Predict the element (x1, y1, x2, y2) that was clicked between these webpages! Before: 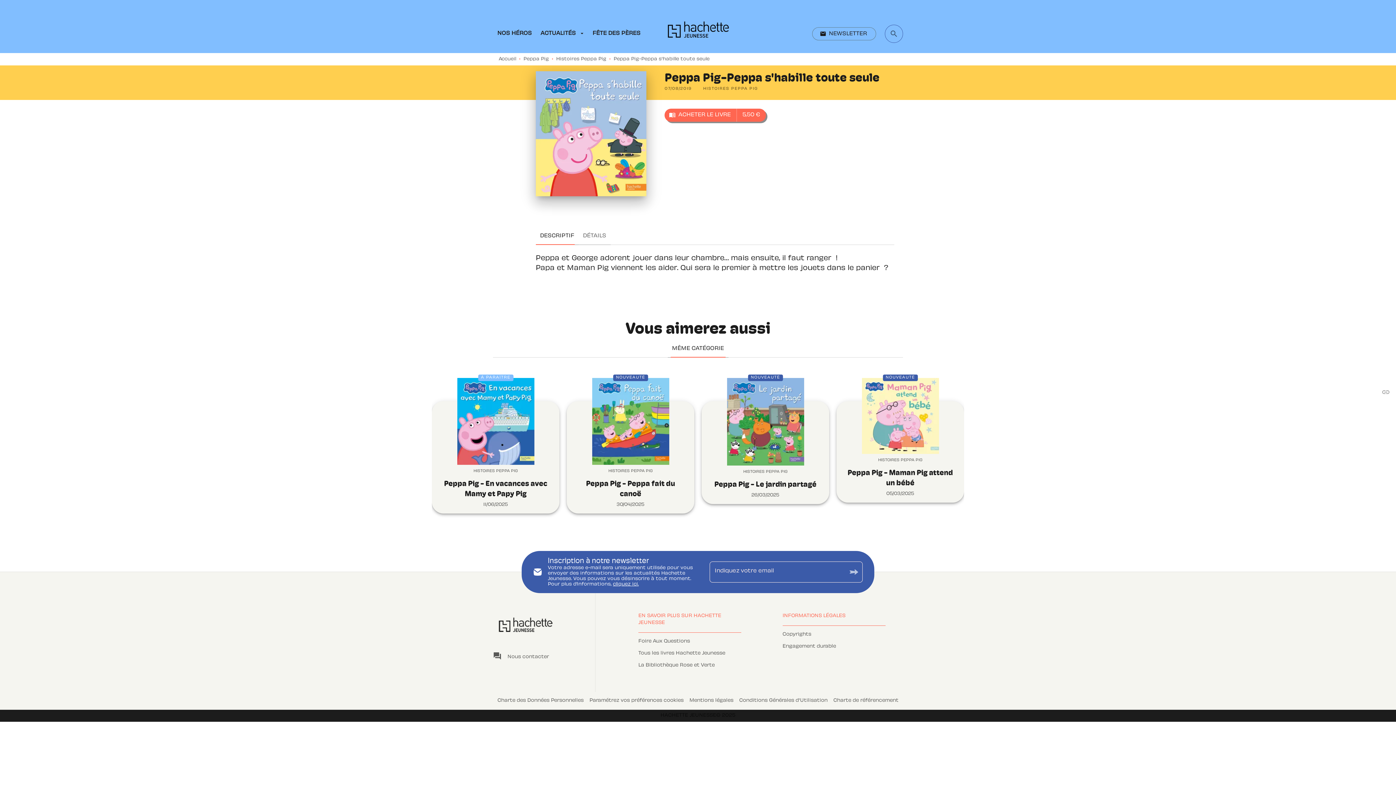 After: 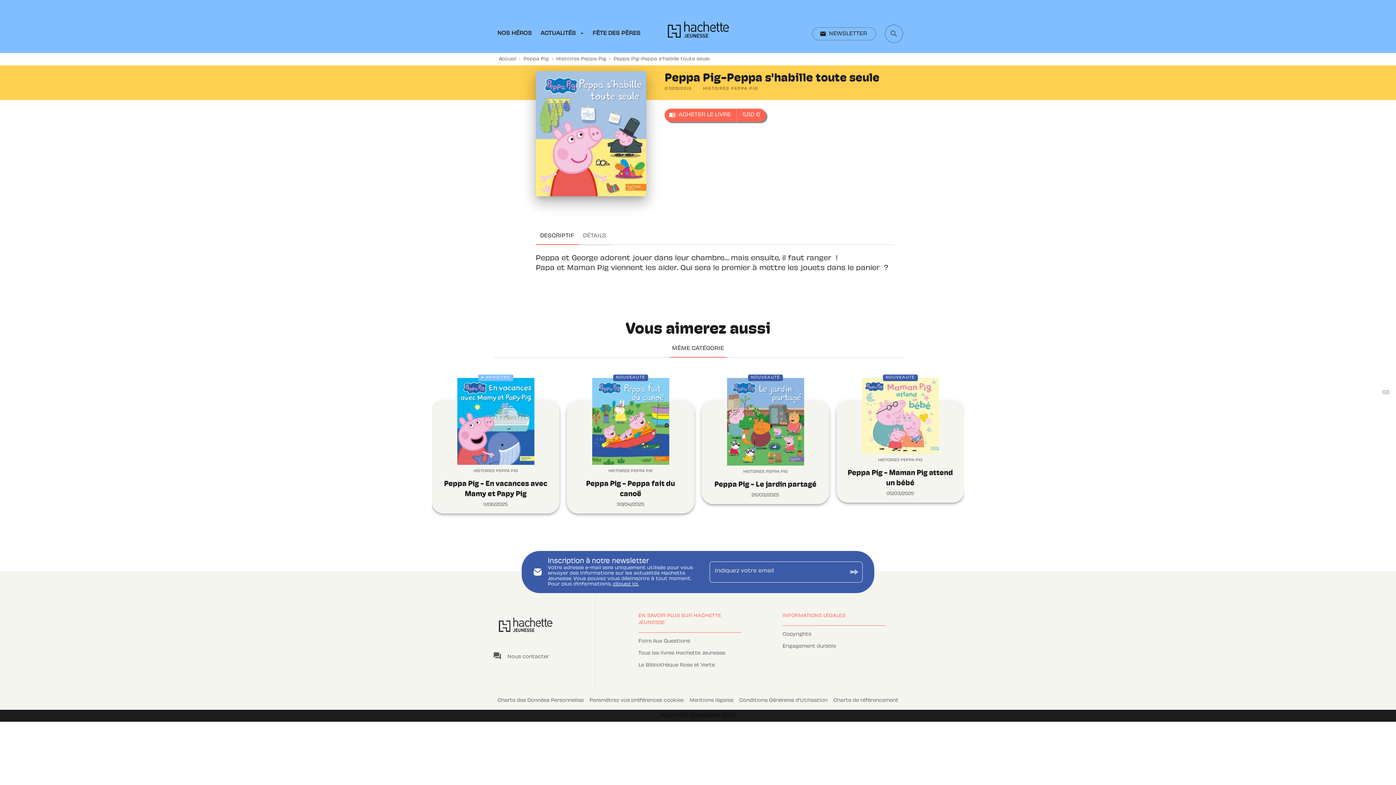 Action: label: DESCRIPTIF bbox: (535, 227, 578, 244)